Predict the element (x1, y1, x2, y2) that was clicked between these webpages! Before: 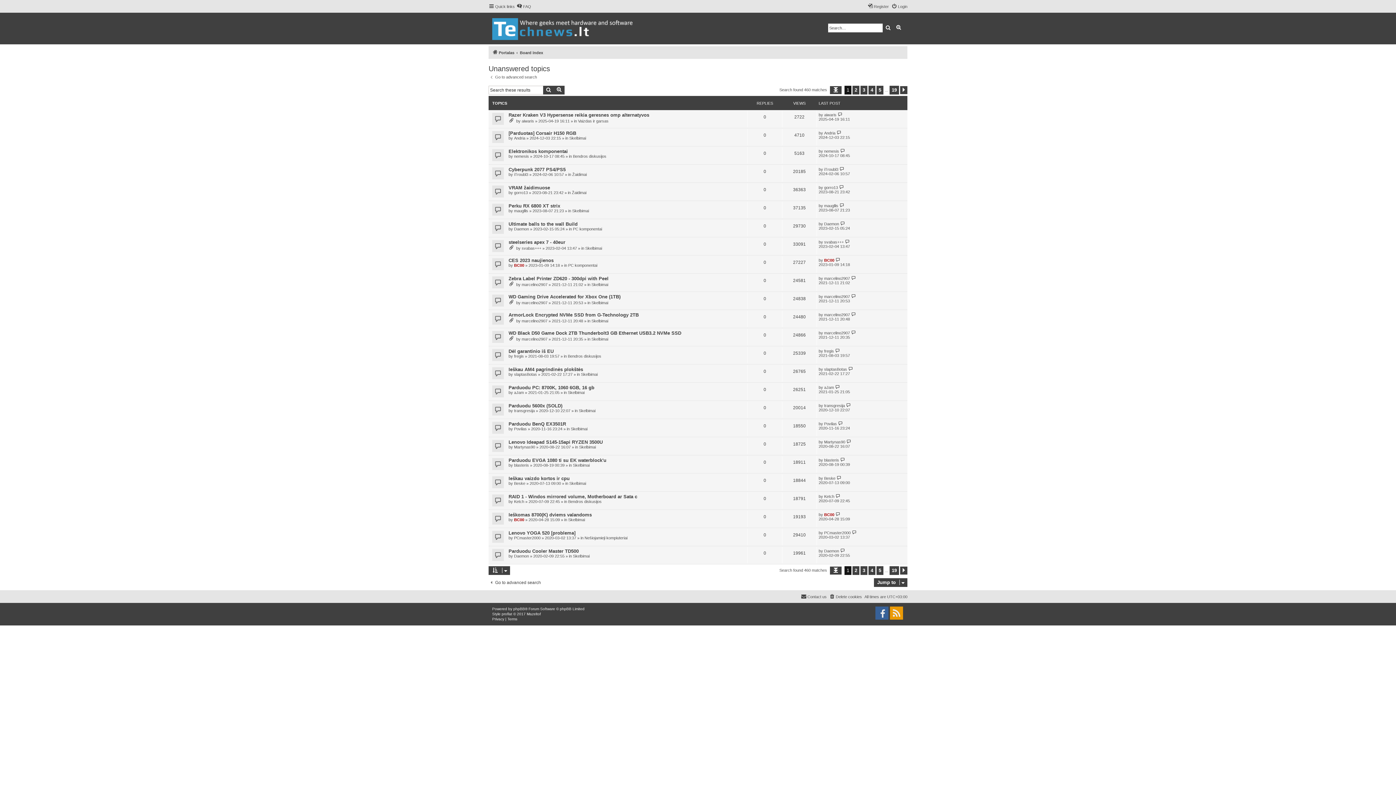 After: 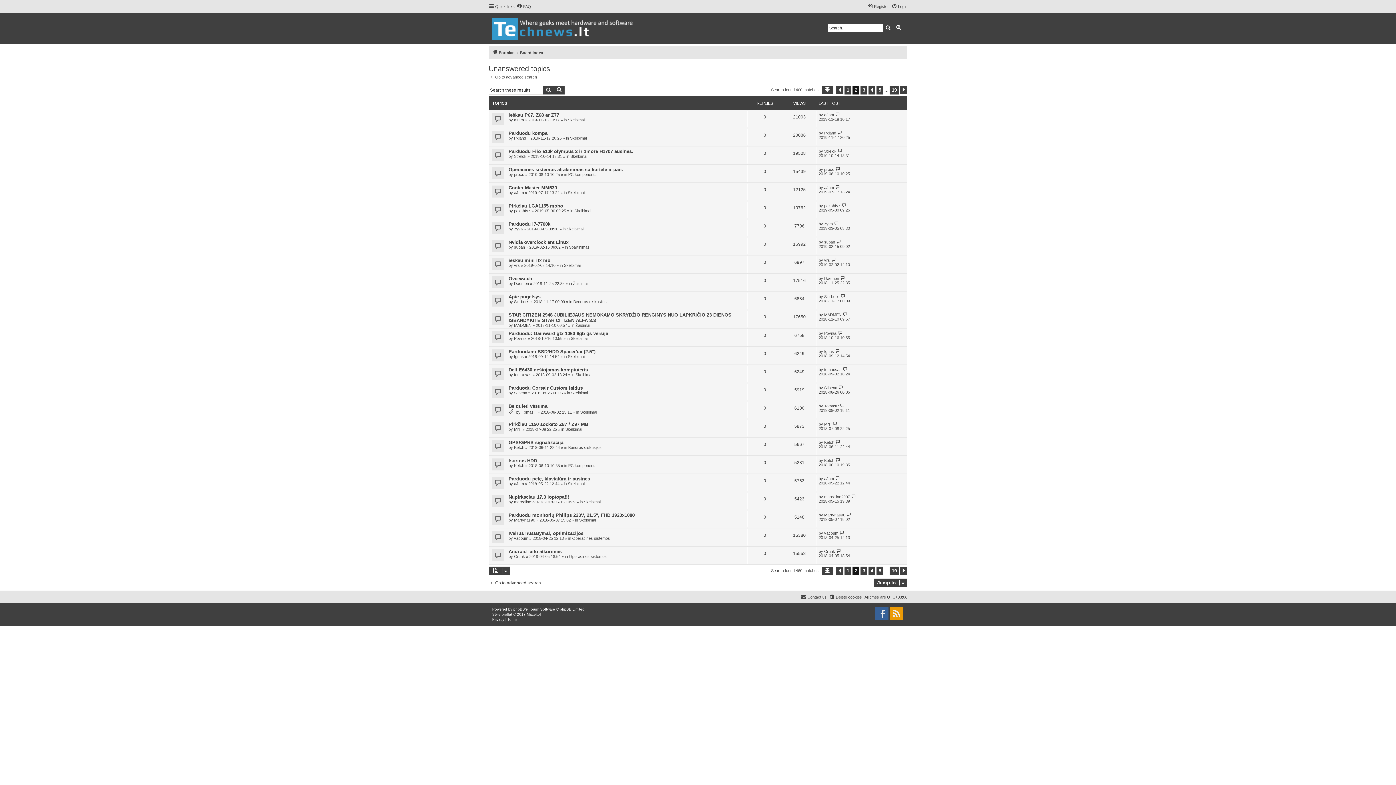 Action: bbox: (852, 85, 859, 94) label: 2